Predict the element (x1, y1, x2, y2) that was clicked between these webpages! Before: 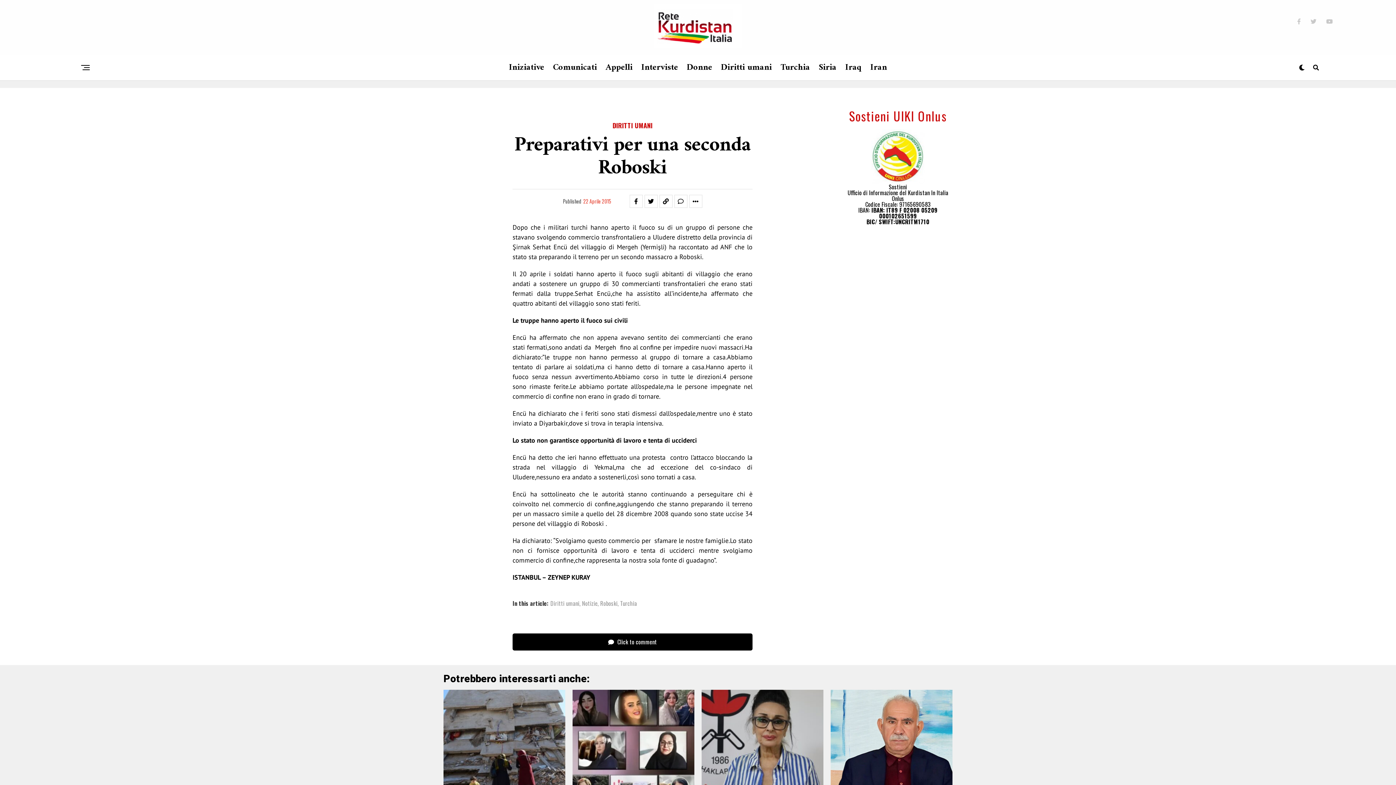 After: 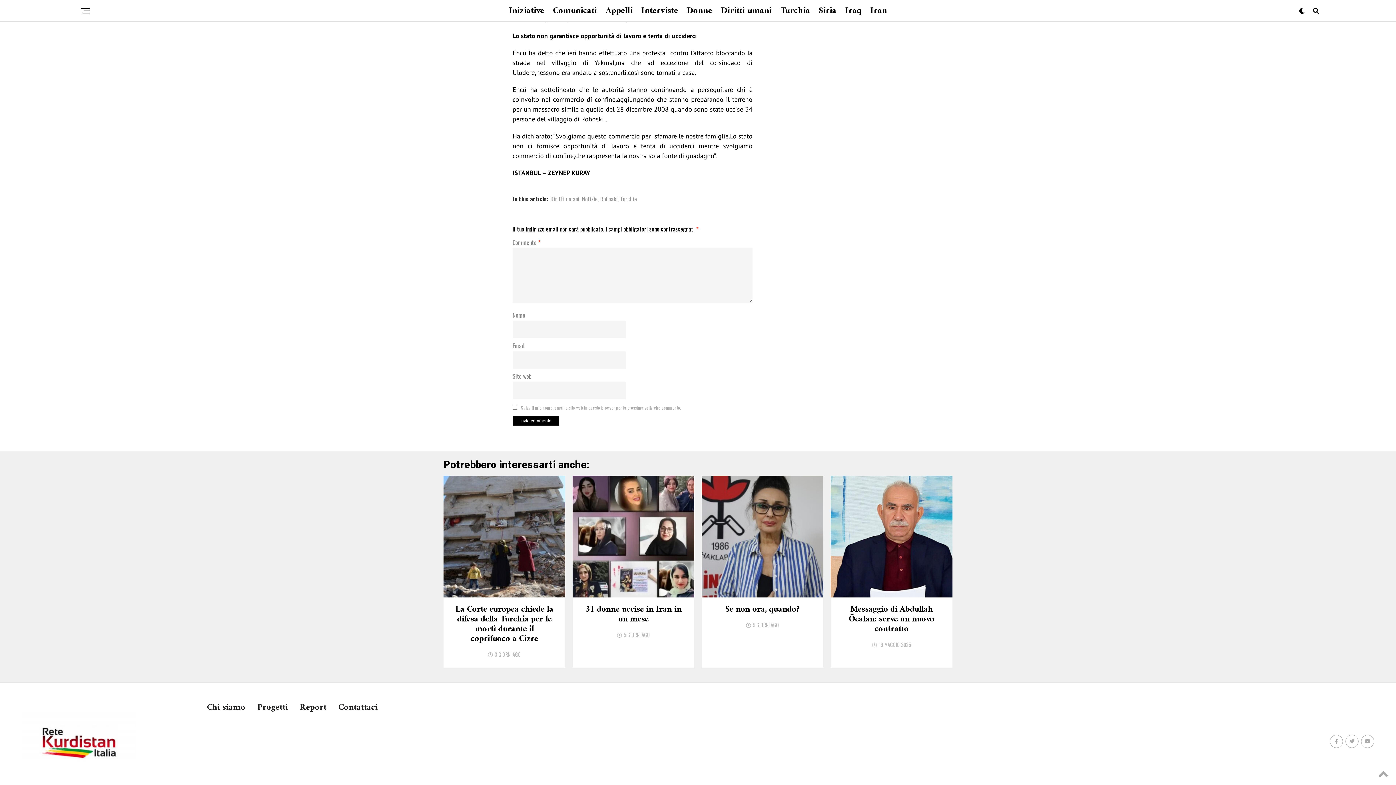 Action: bbox: (674, 194, 687, 208)